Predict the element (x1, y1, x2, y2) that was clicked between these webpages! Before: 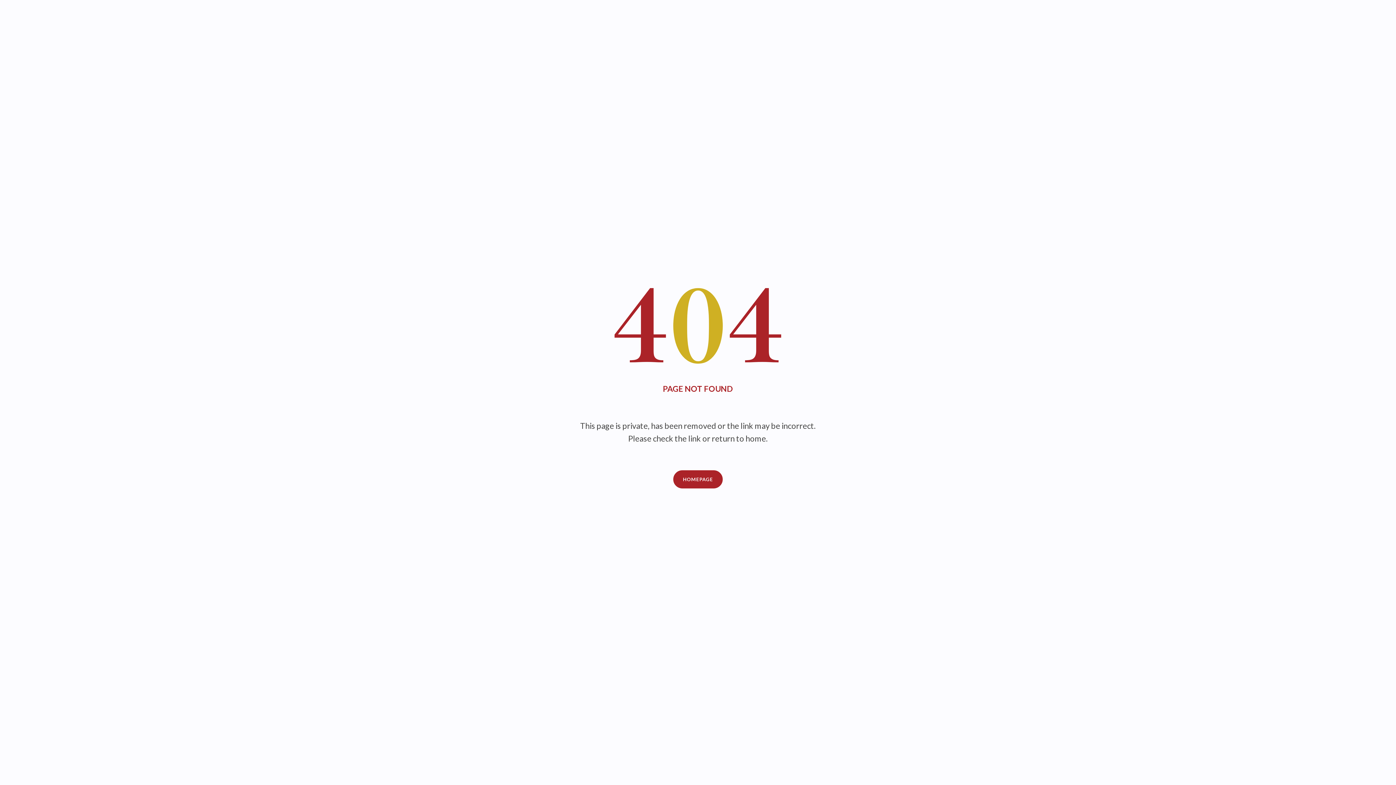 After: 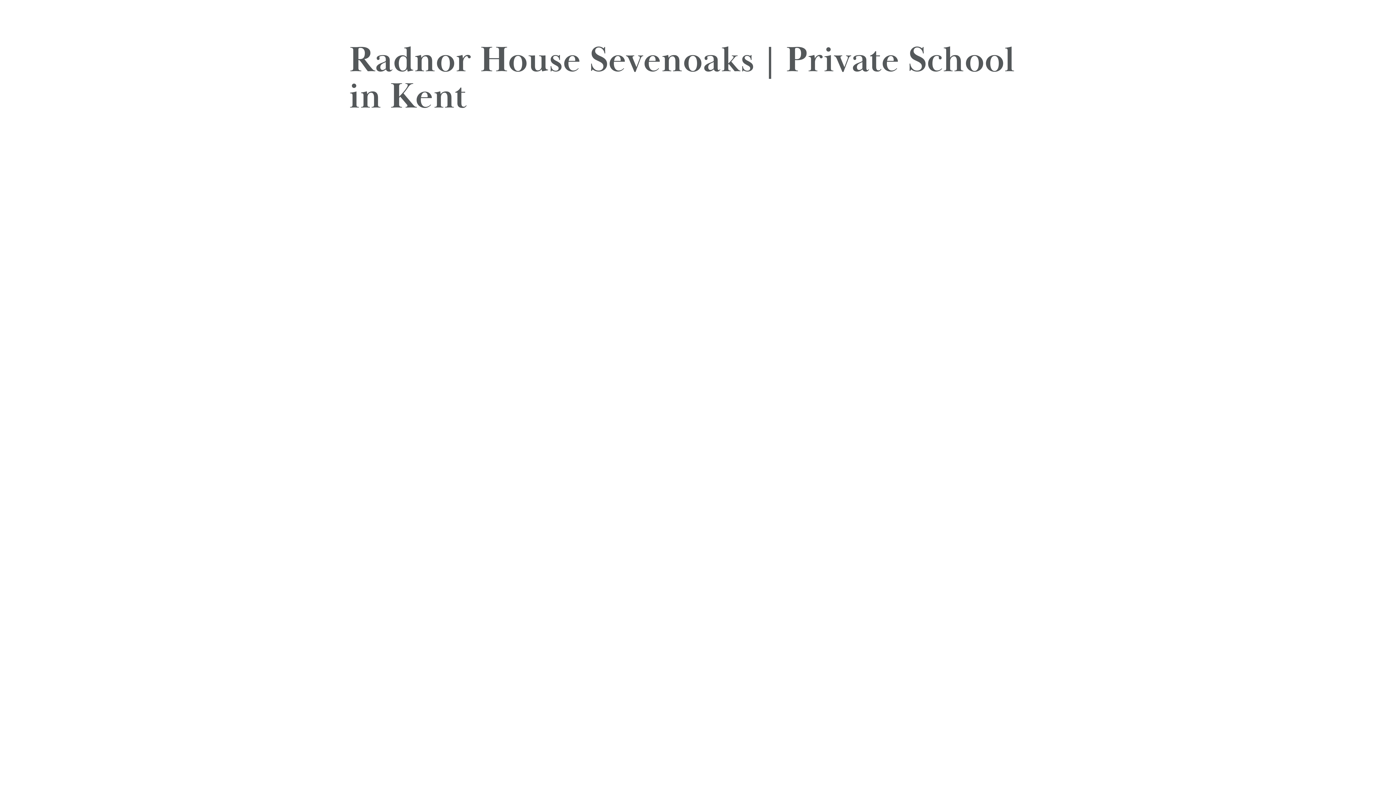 Action: label: HOMEPAGE bbox: (673, 470, 722, 488)